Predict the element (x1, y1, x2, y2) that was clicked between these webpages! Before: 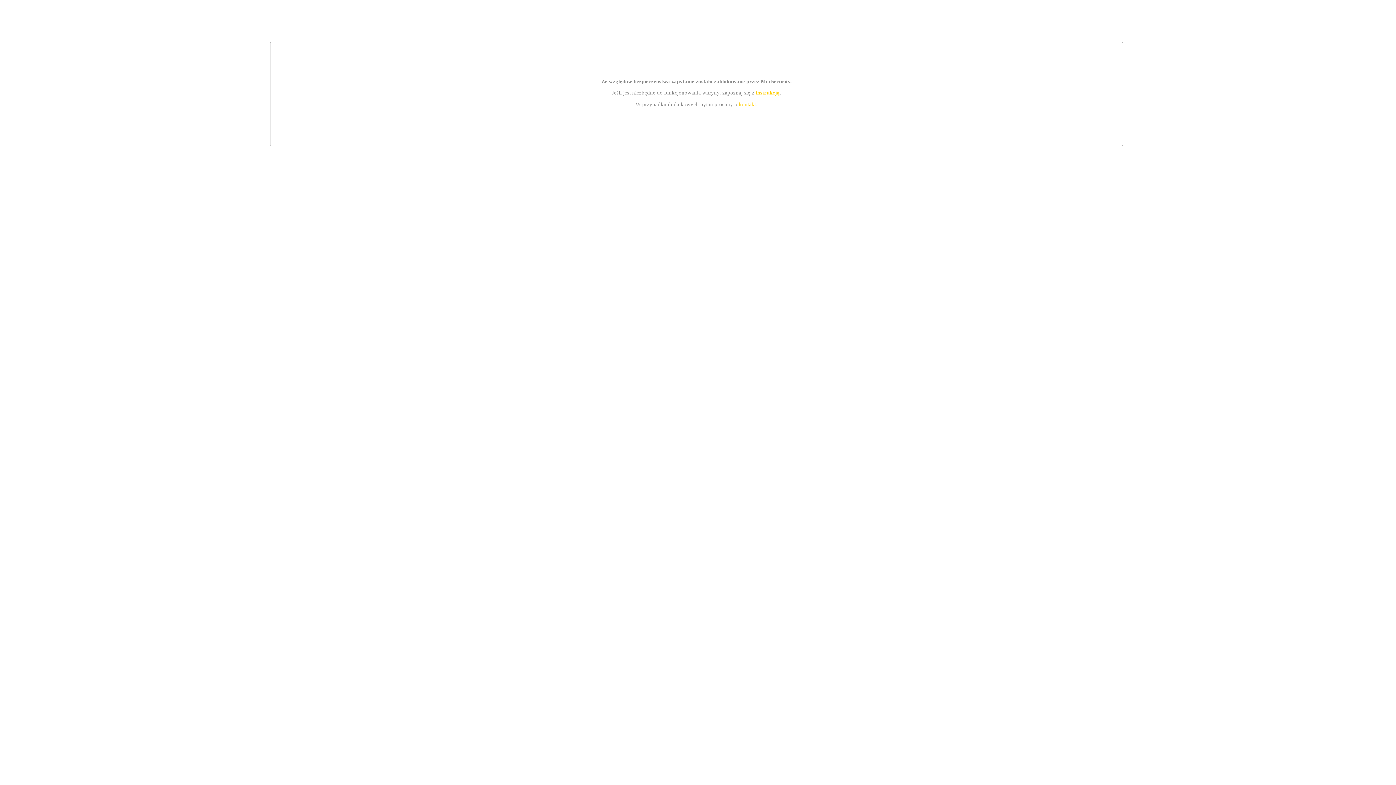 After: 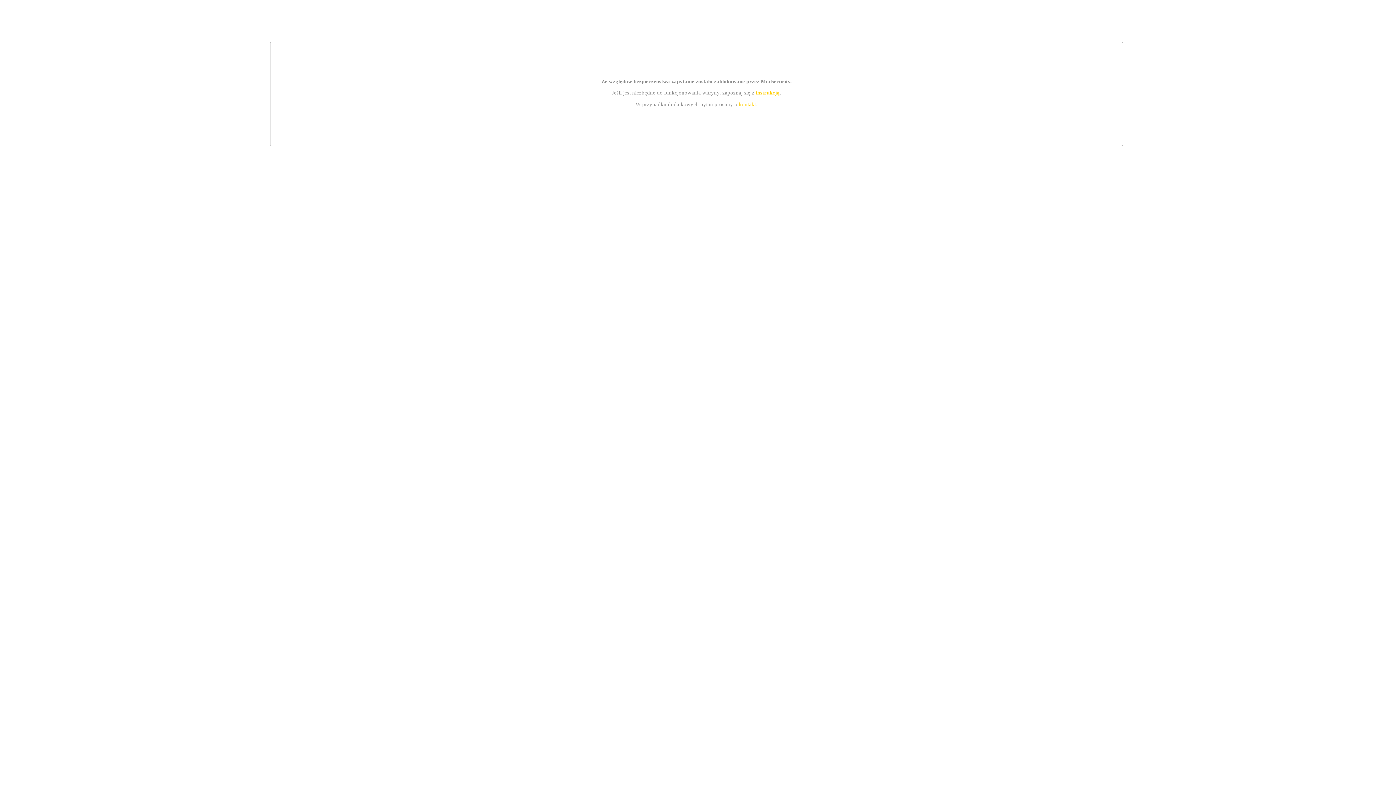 Action: label: instrukcją bbox: (755, 89, 779, 95)